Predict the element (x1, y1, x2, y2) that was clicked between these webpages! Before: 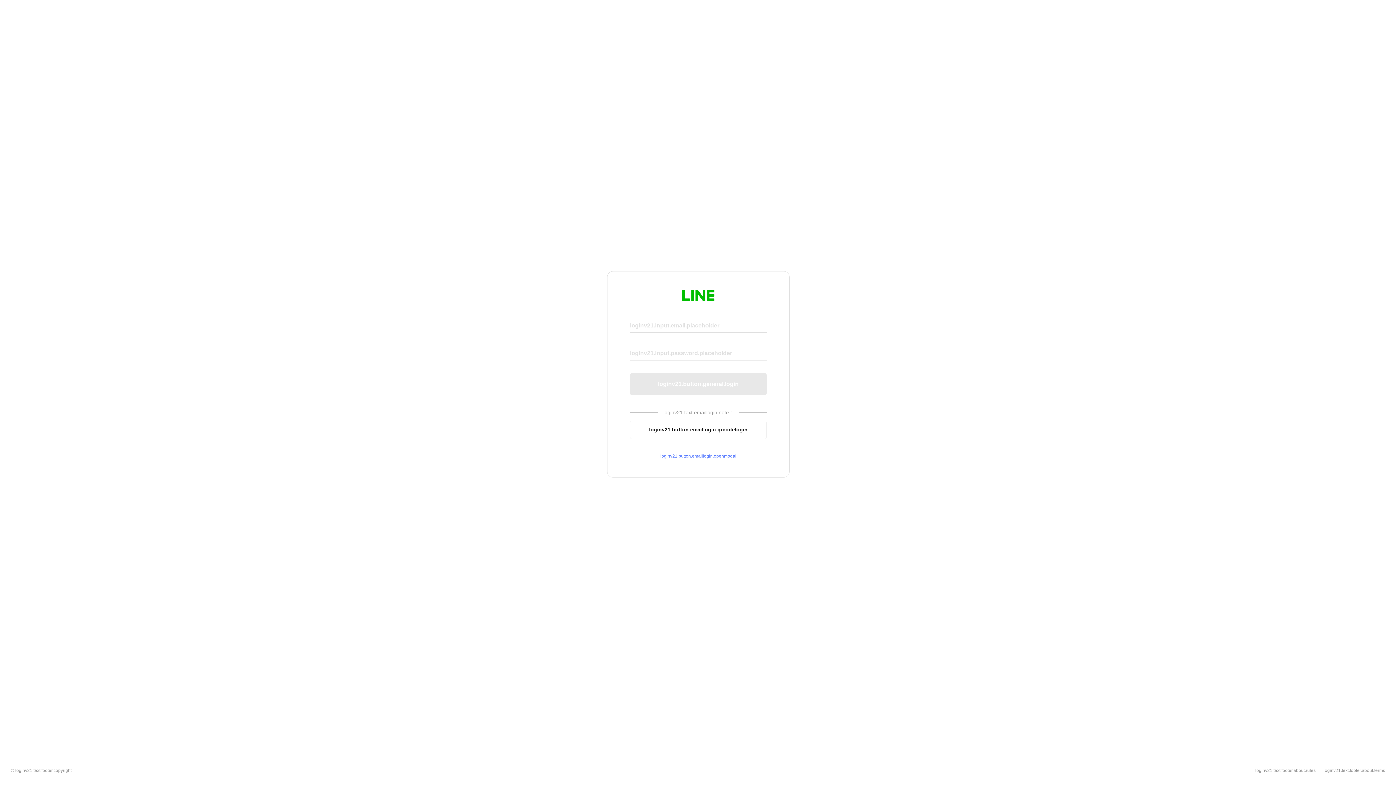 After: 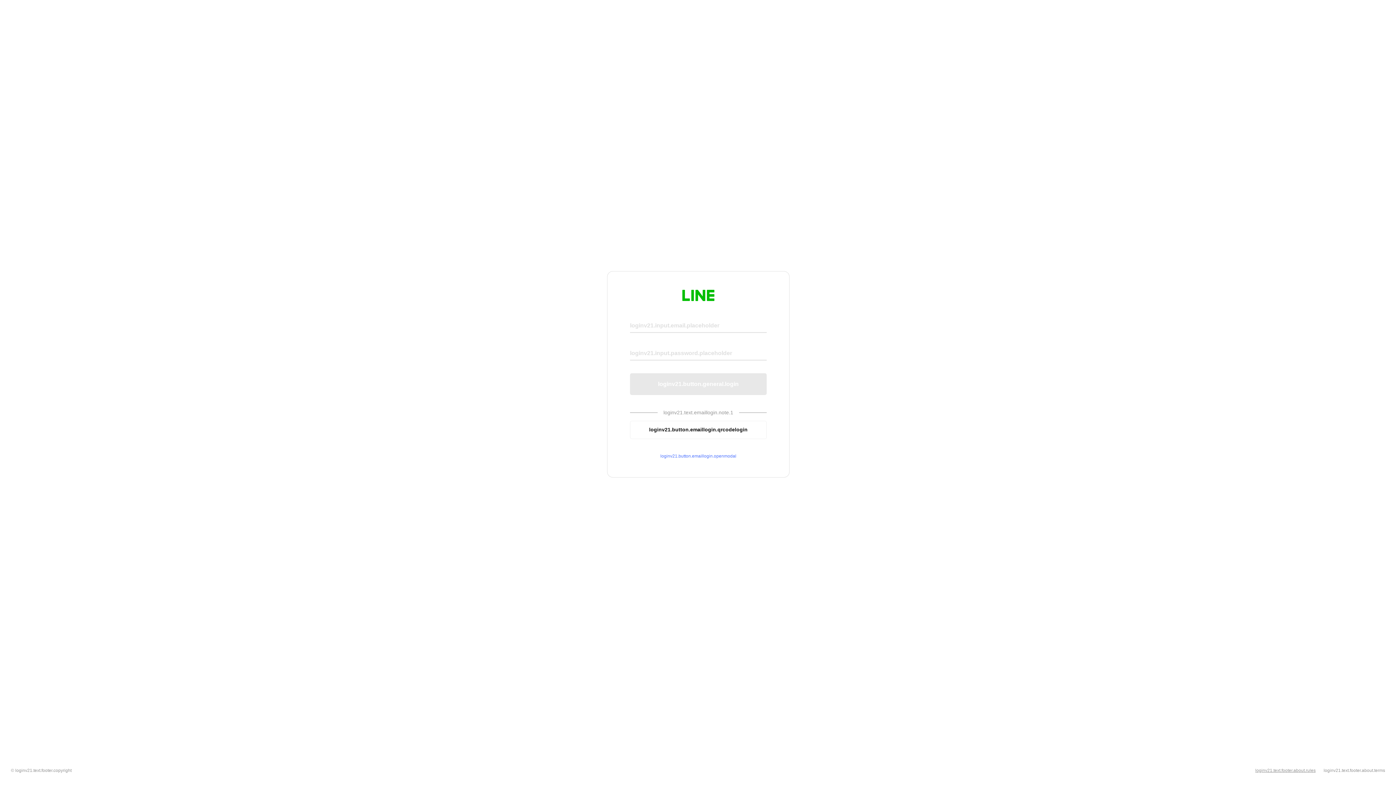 Action: bbox: (1255, 768, 1316, 773) label: loginv21.text.footer.about.rules